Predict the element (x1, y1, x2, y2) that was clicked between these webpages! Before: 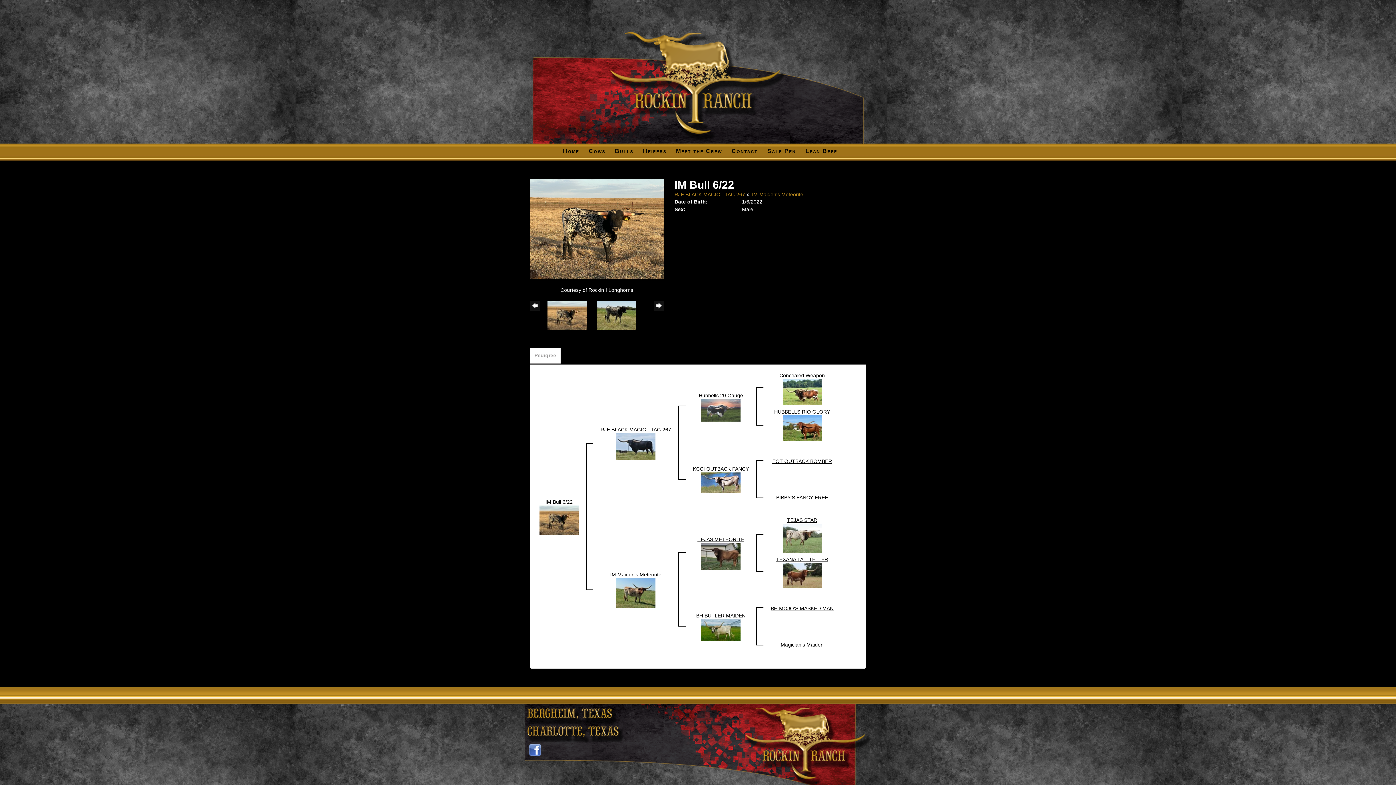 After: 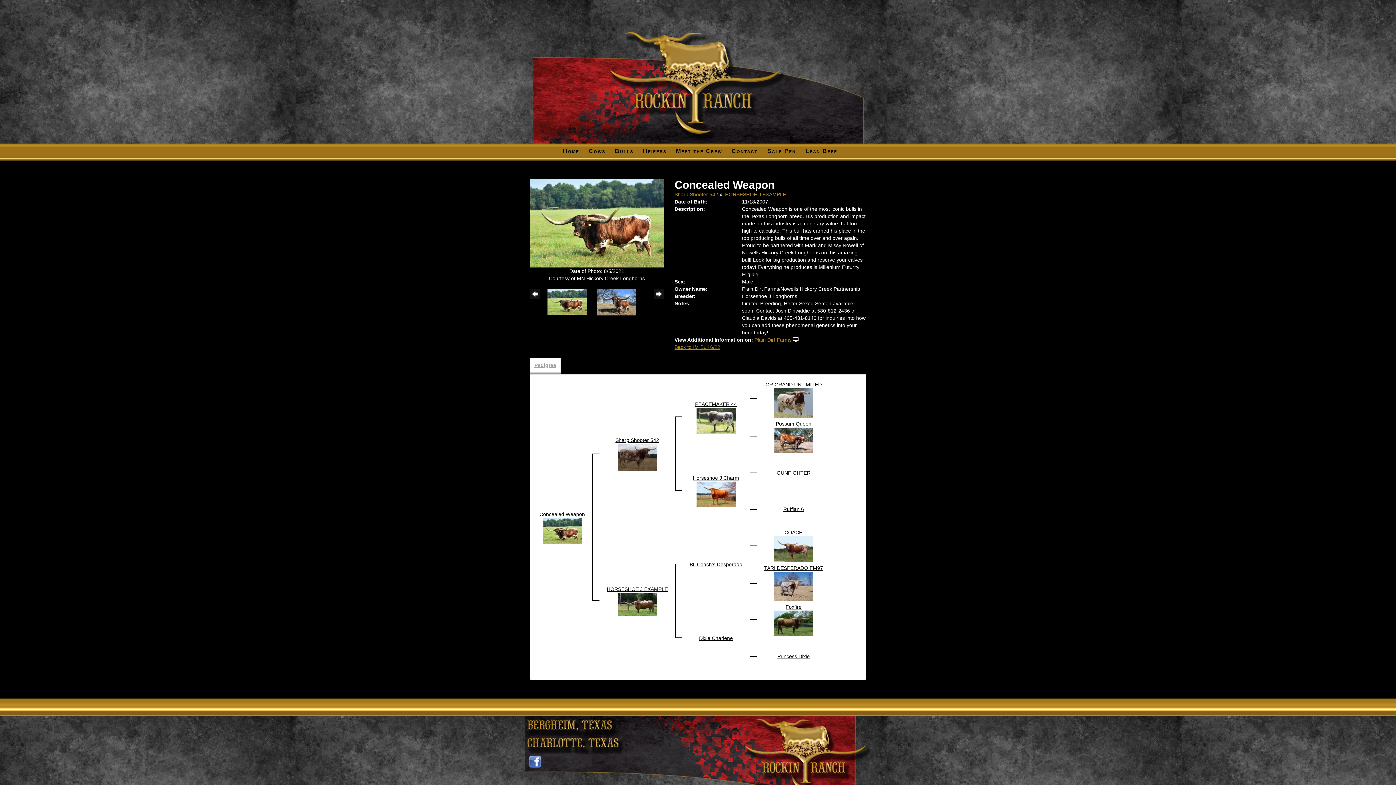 Action: bbox: (782, 388, 822, 394)